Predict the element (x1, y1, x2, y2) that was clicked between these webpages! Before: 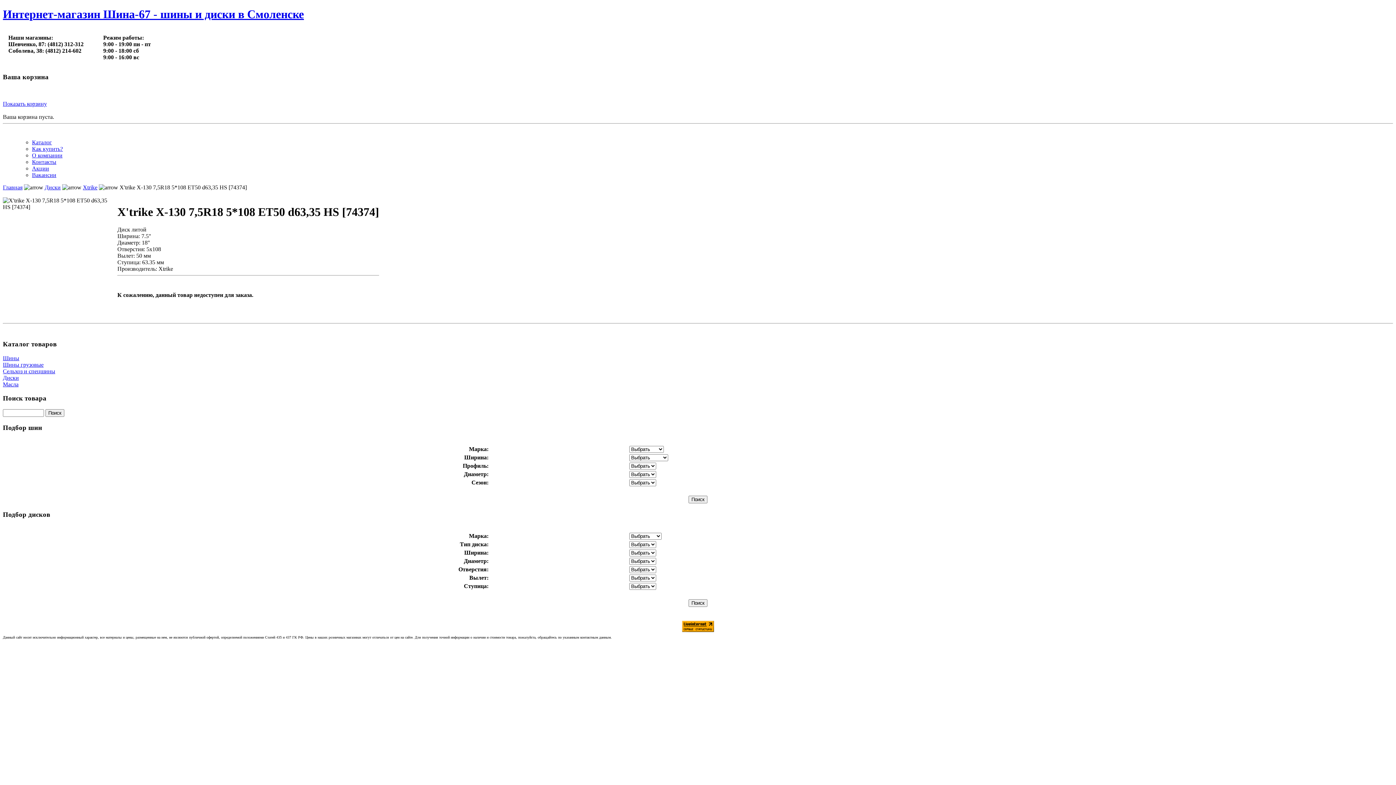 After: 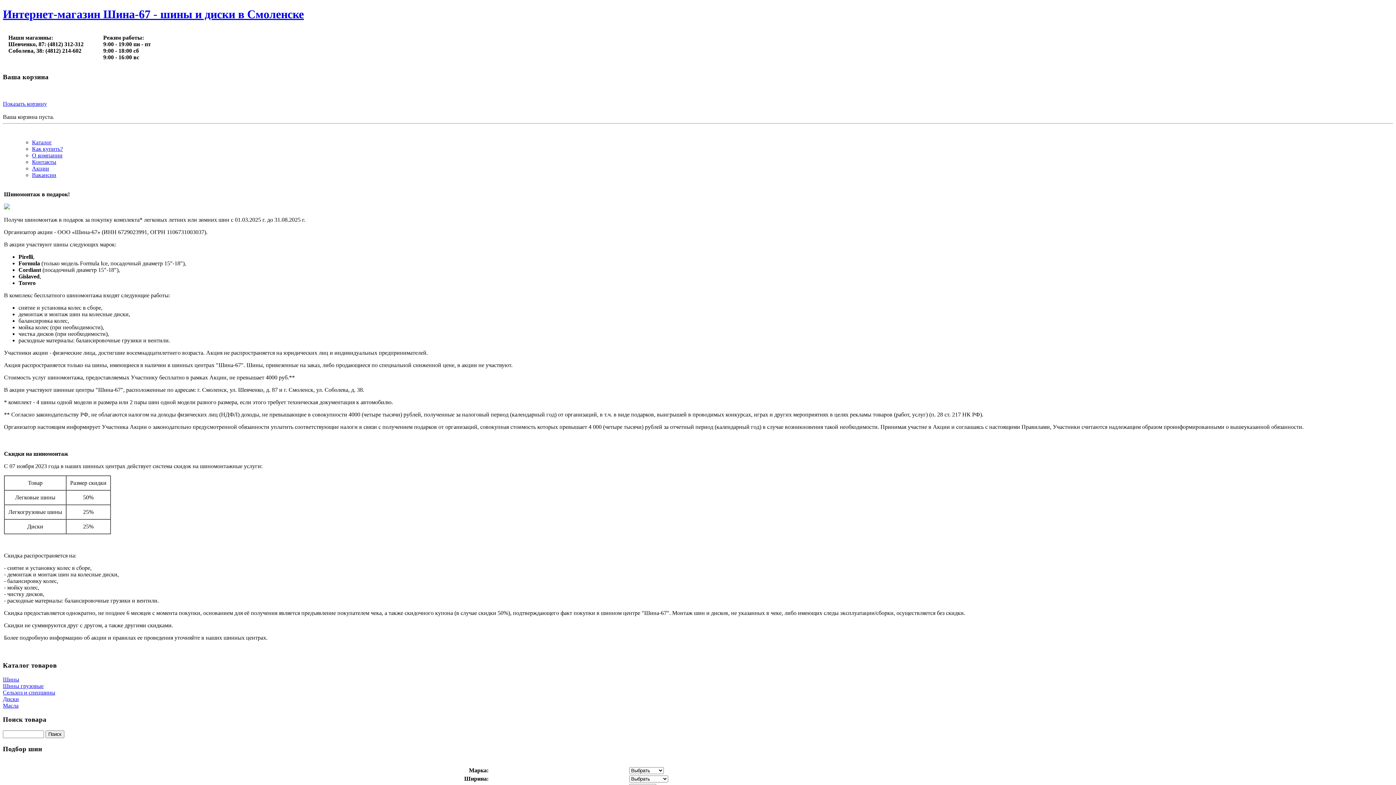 Action: label: Акции bbox: (32, 165, 49, 171)